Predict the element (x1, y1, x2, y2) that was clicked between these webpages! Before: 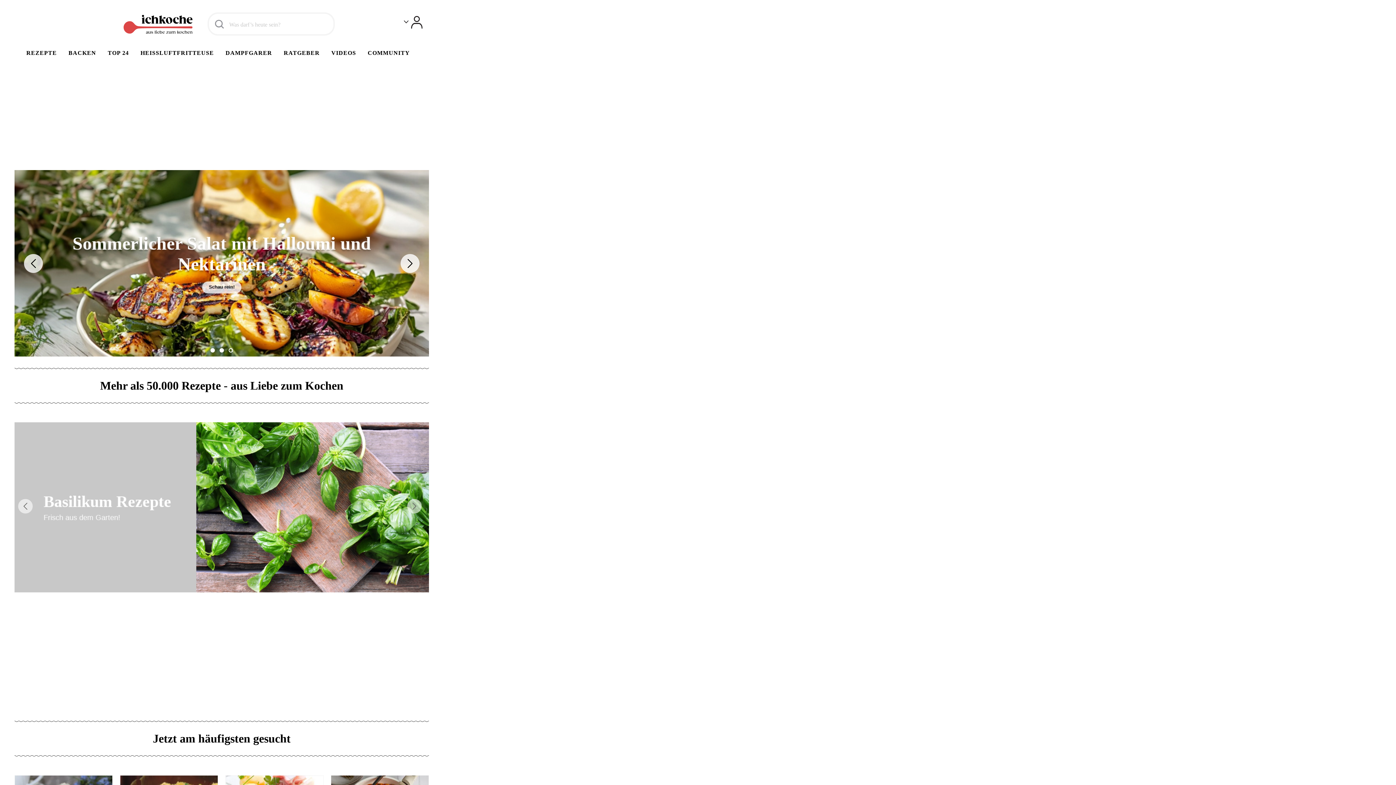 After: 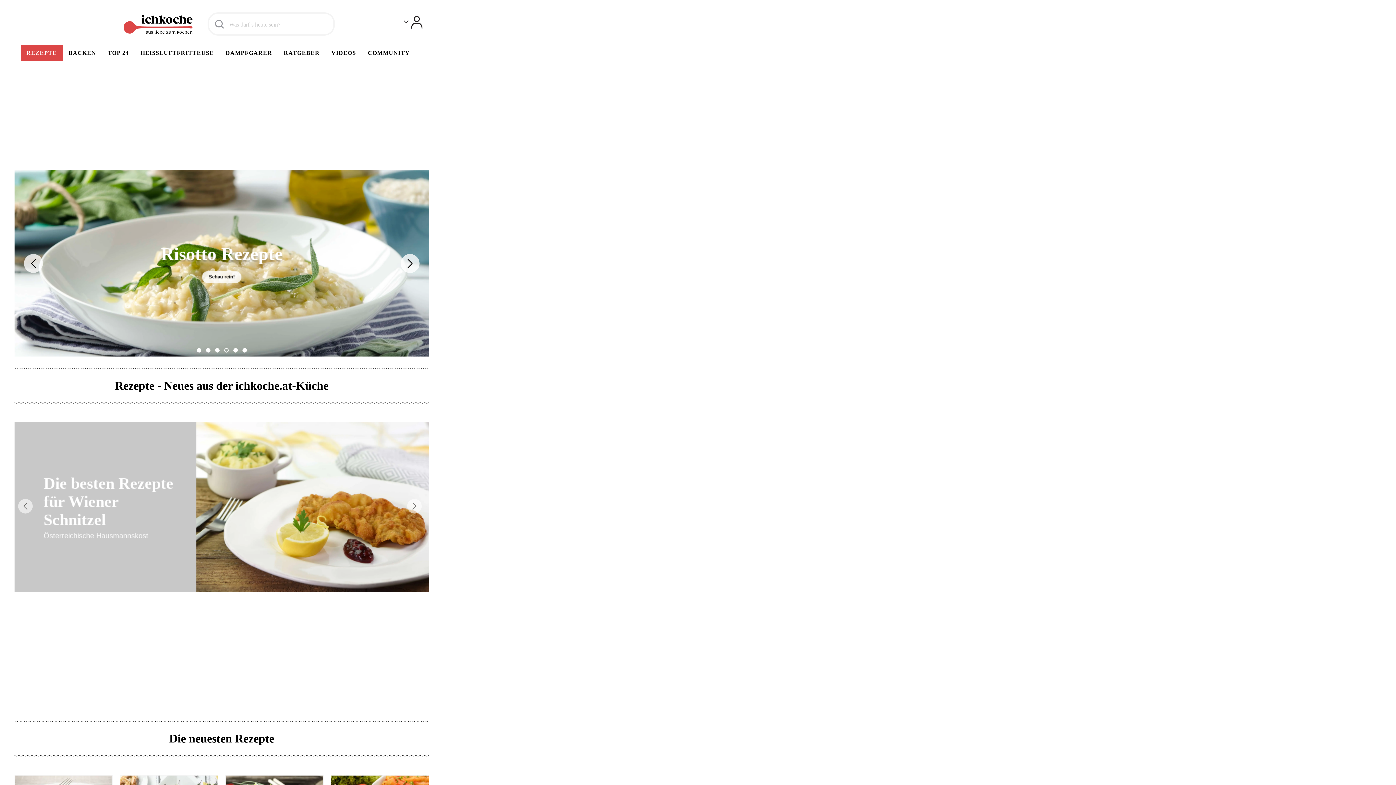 Action: bbox: (20, 45, 62, 61) label: REZEPTE